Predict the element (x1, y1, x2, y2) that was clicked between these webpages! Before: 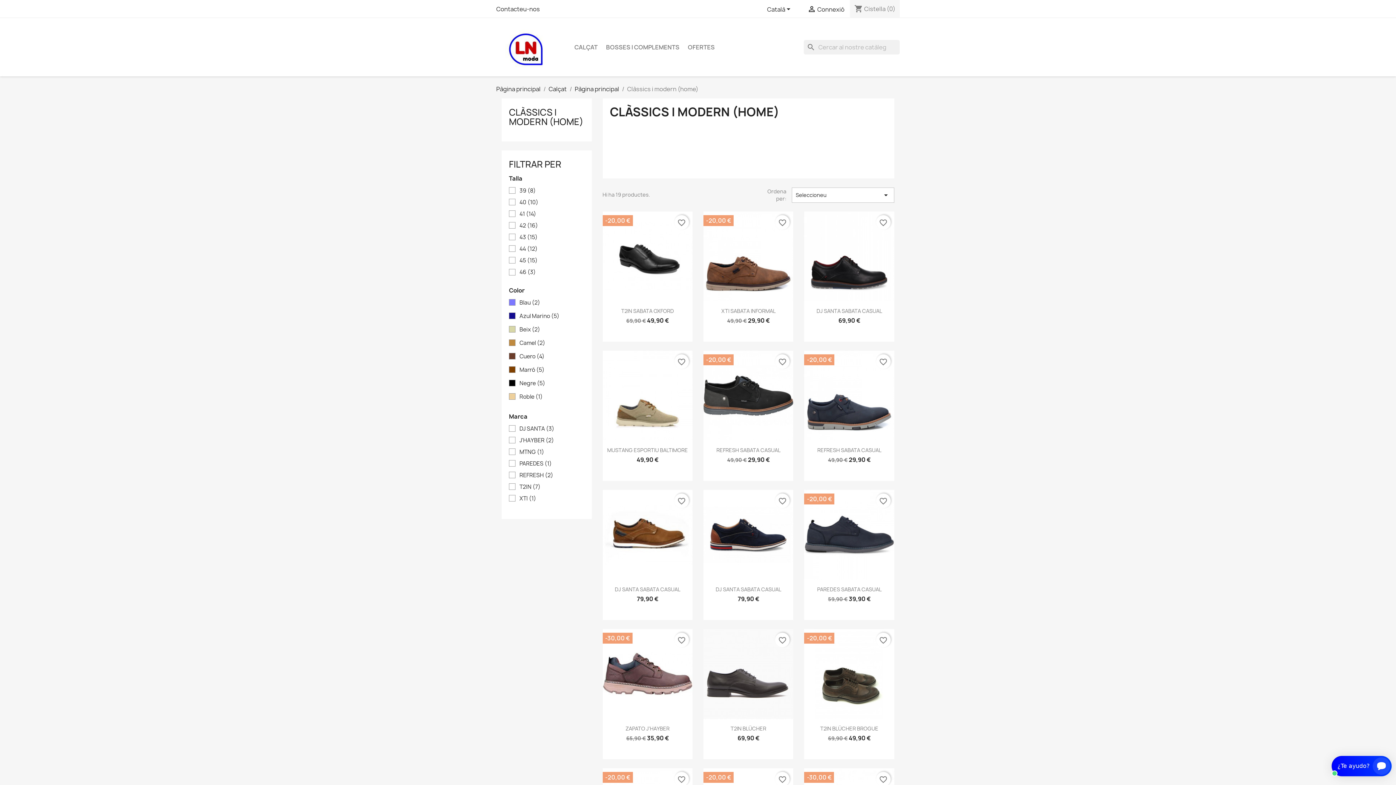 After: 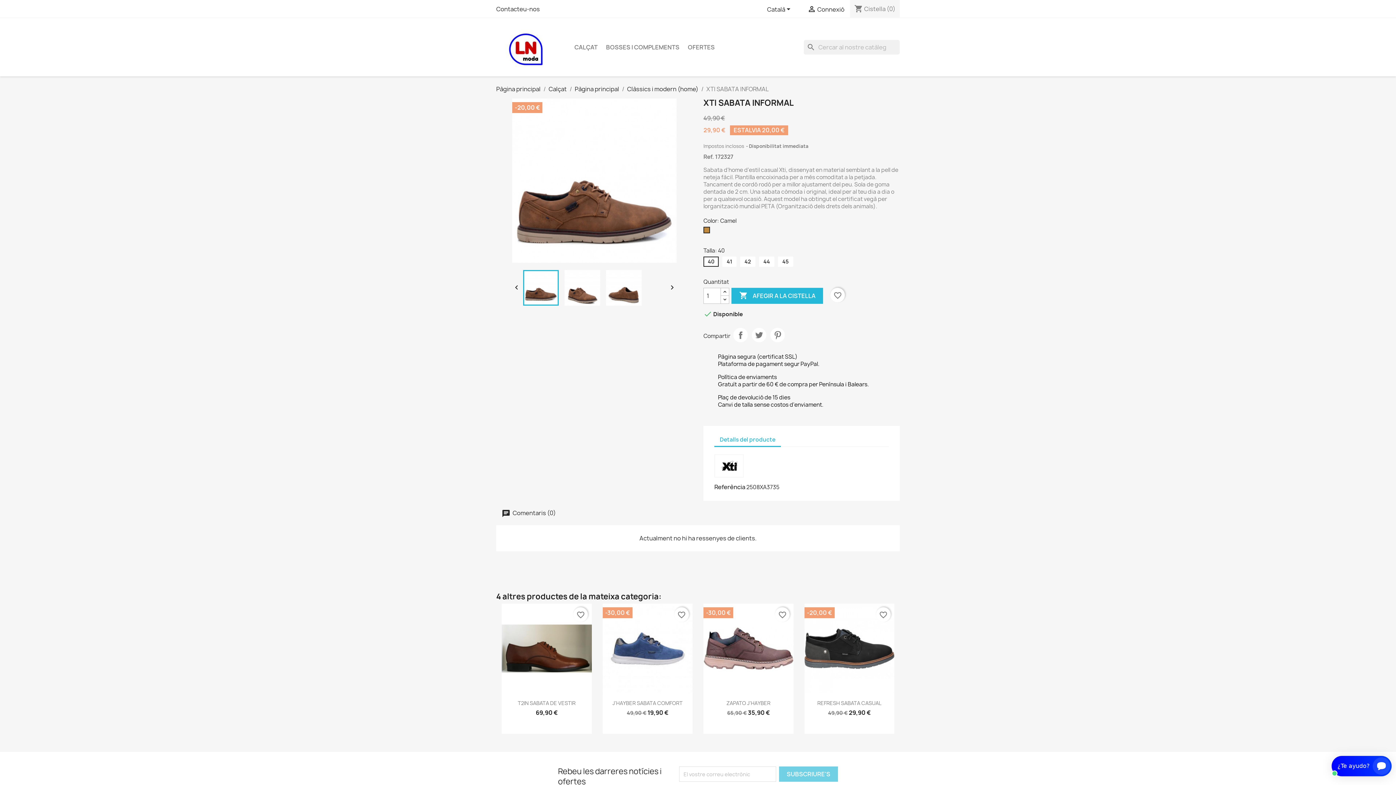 Action: bbox: (721, 307, 775, 314) label: XTI SABATA INFORMAL